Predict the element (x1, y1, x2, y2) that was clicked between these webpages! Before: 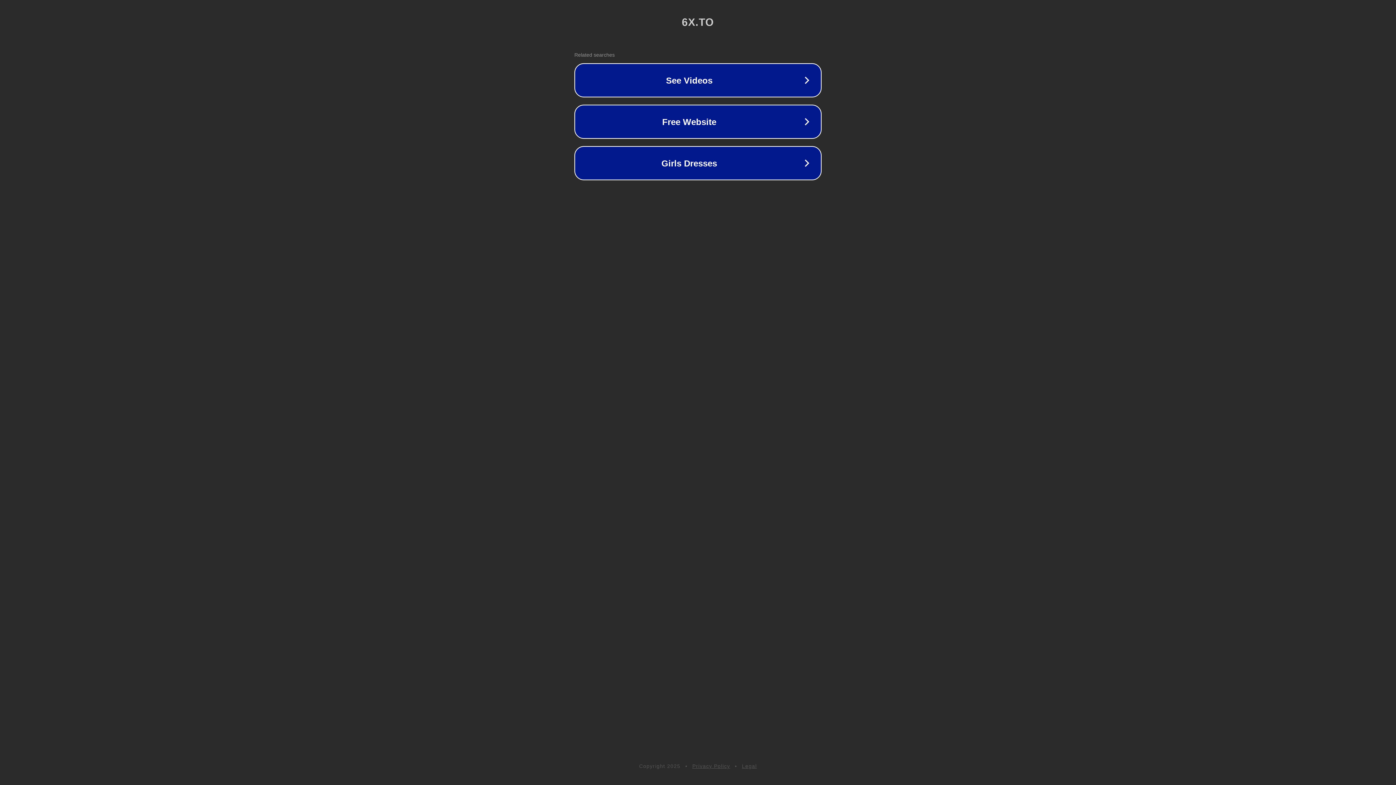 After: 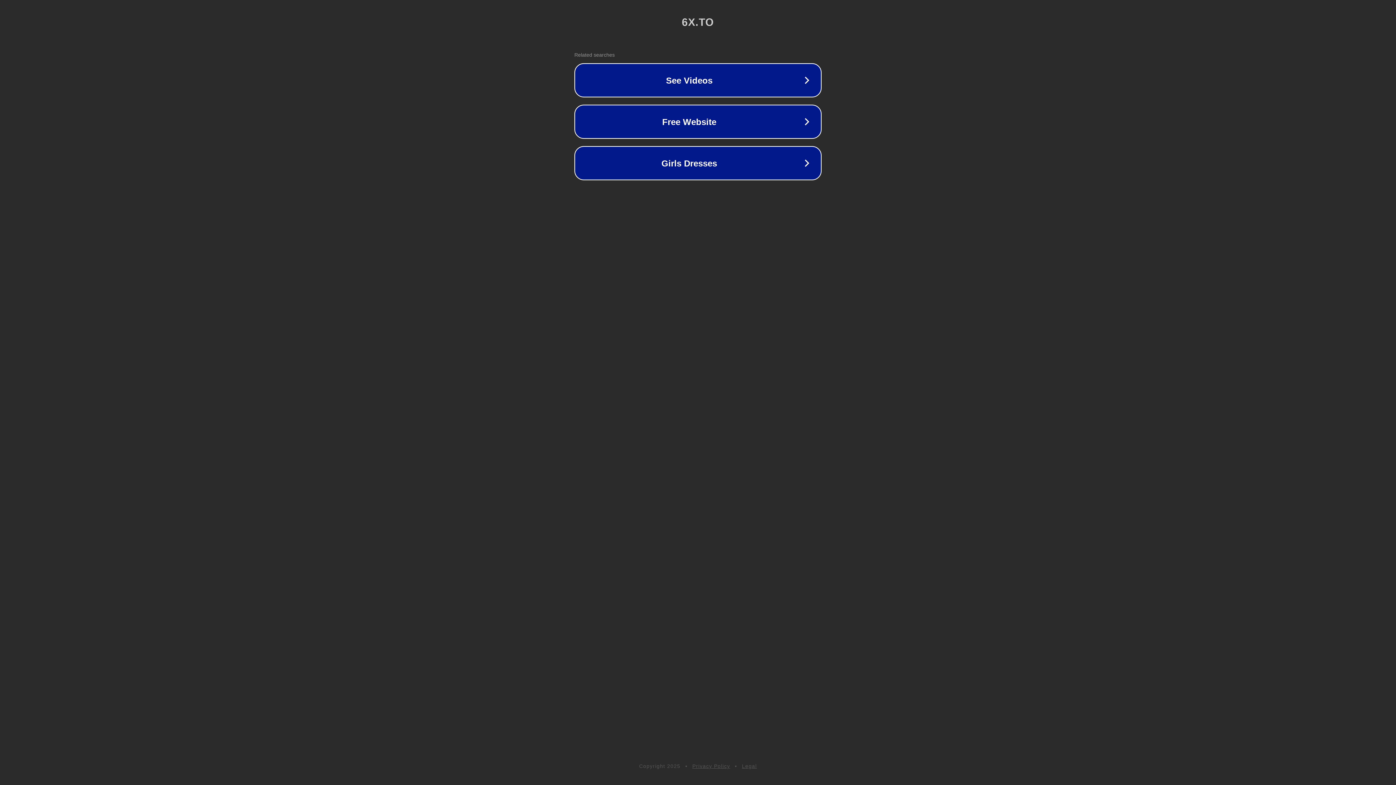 Action: bbox: (742, 763, 757, 769) label: Legal